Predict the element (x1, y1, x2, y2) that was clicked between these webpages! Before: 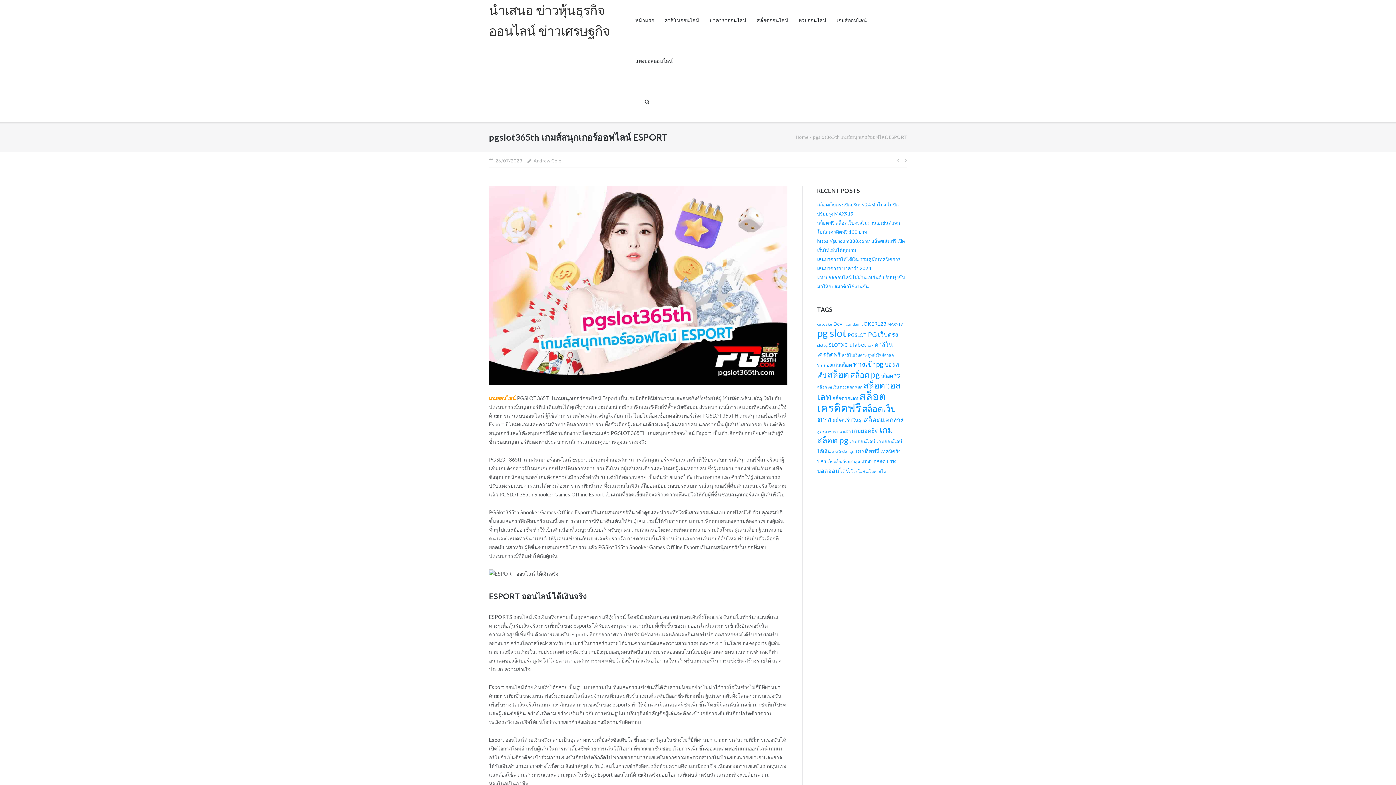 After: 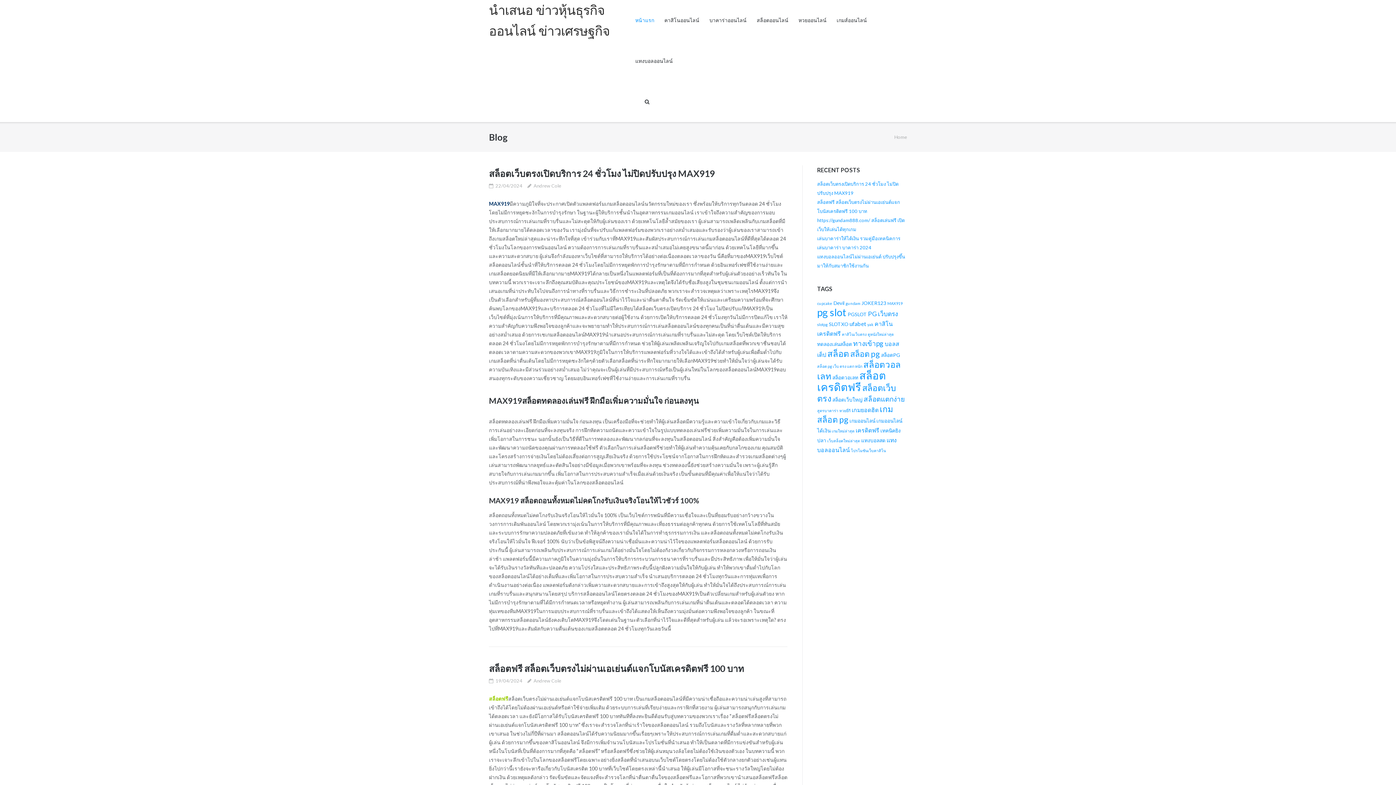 Action: bbox: (635, 0, 654, 40) label: หน้าแรก